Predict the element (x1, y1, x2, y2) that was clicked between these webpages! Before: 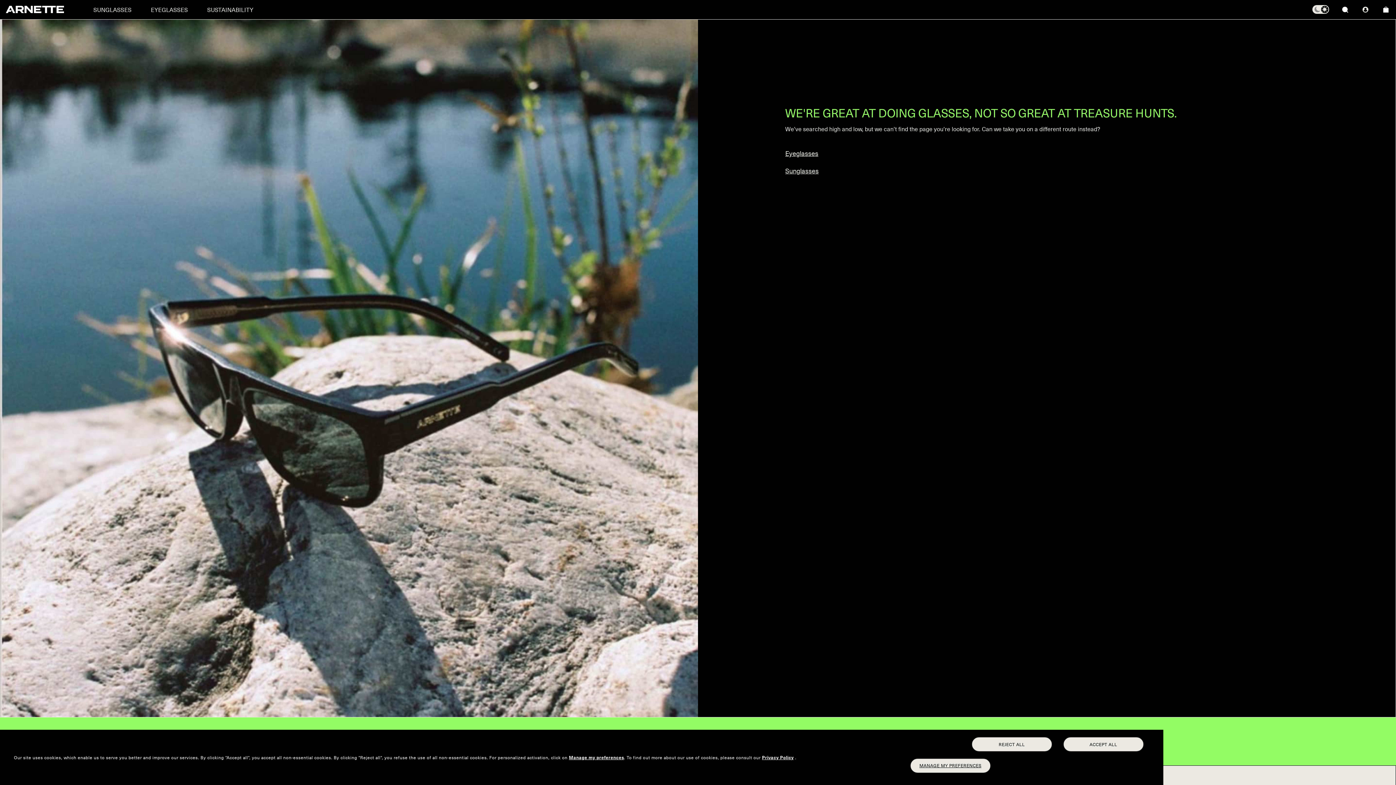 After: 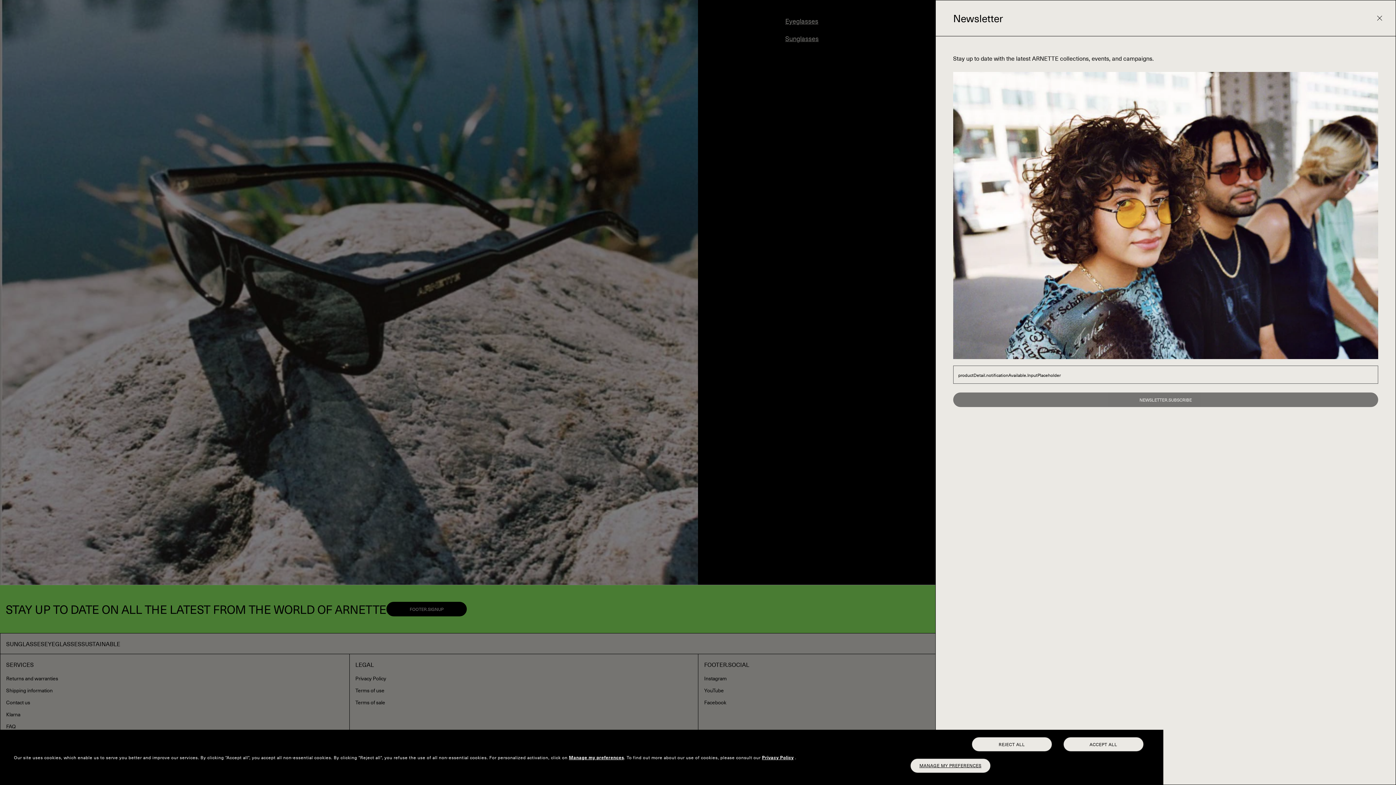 Action: label: FOOTER.SIGNUP bbox: (386, 220, 466, 234)